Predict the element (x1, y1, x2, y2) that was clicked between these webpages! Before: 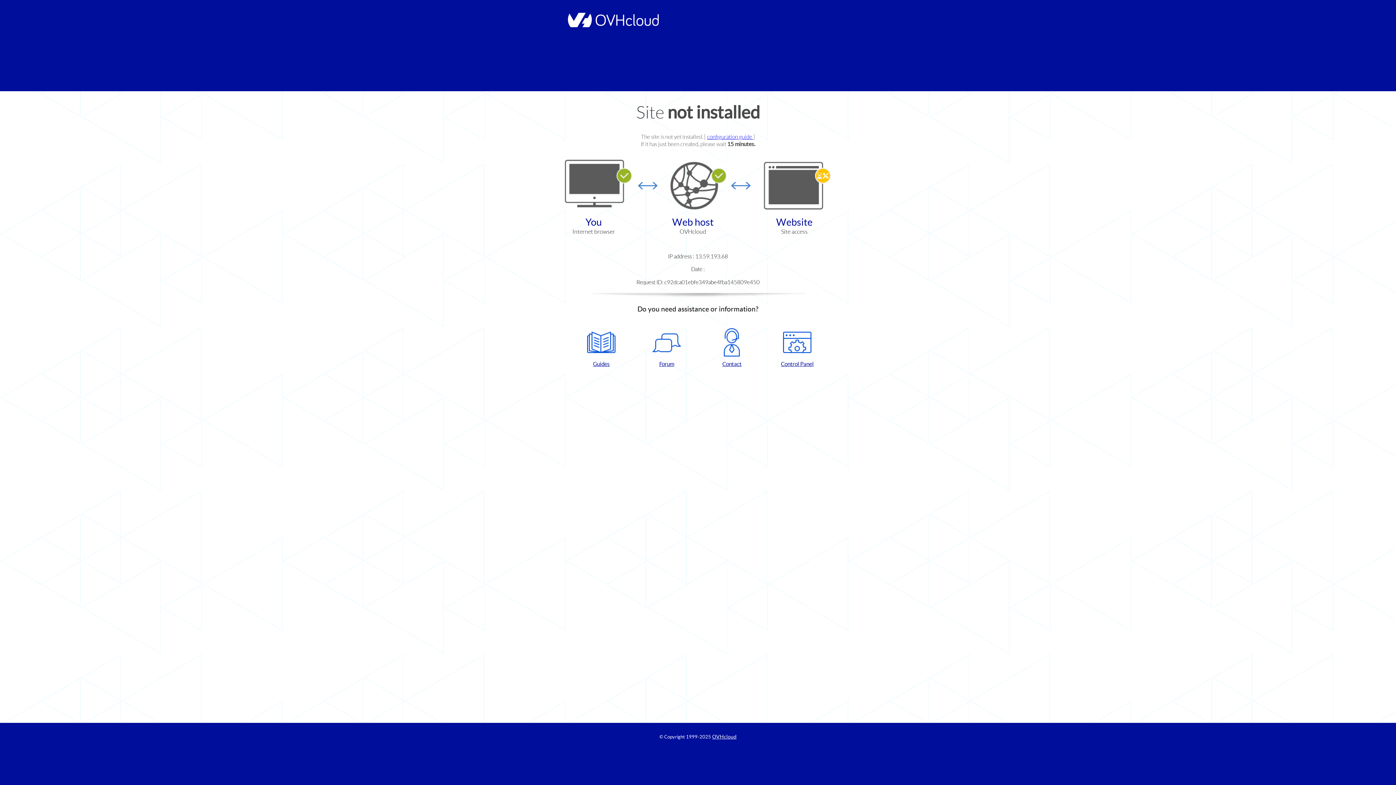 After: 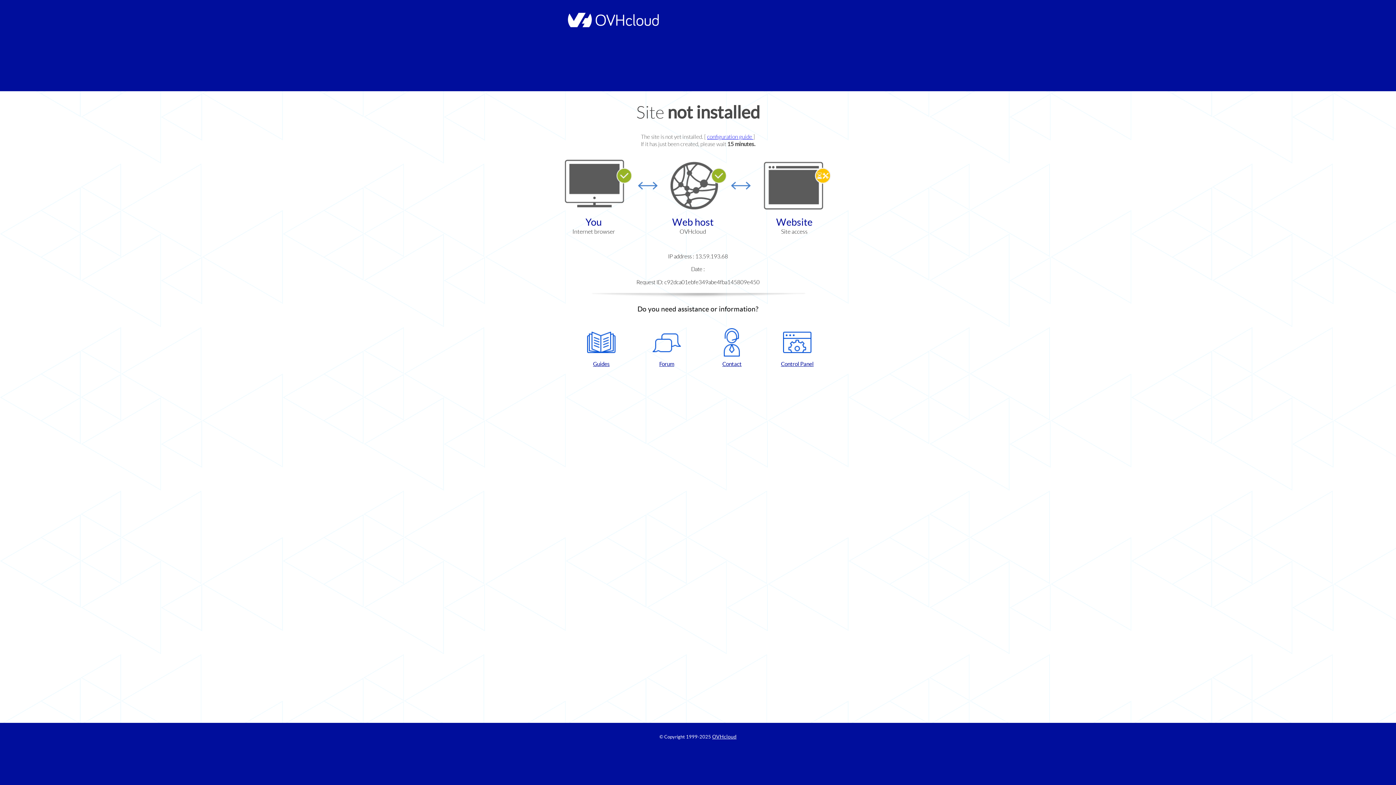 Action: bbox: (702, 328, 761, 367) label: Contact